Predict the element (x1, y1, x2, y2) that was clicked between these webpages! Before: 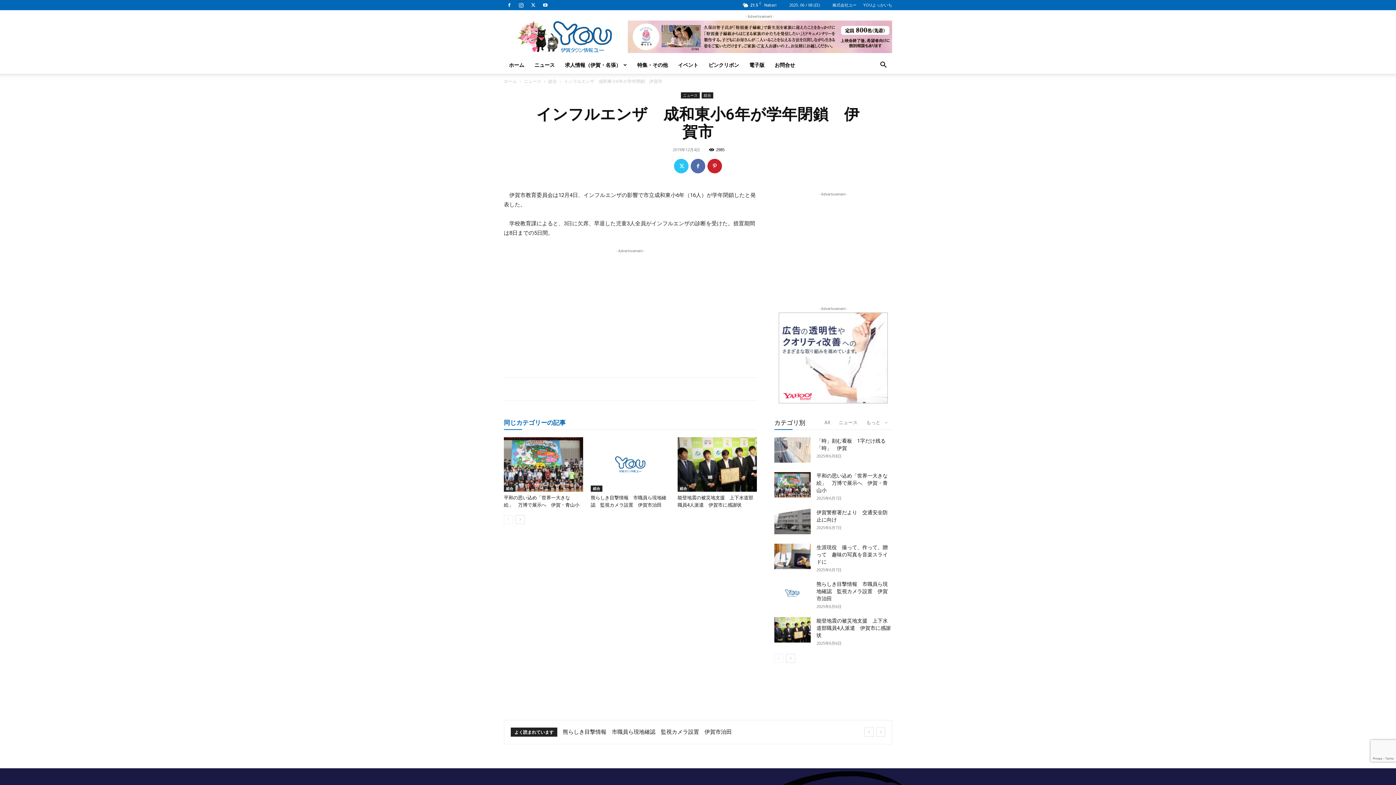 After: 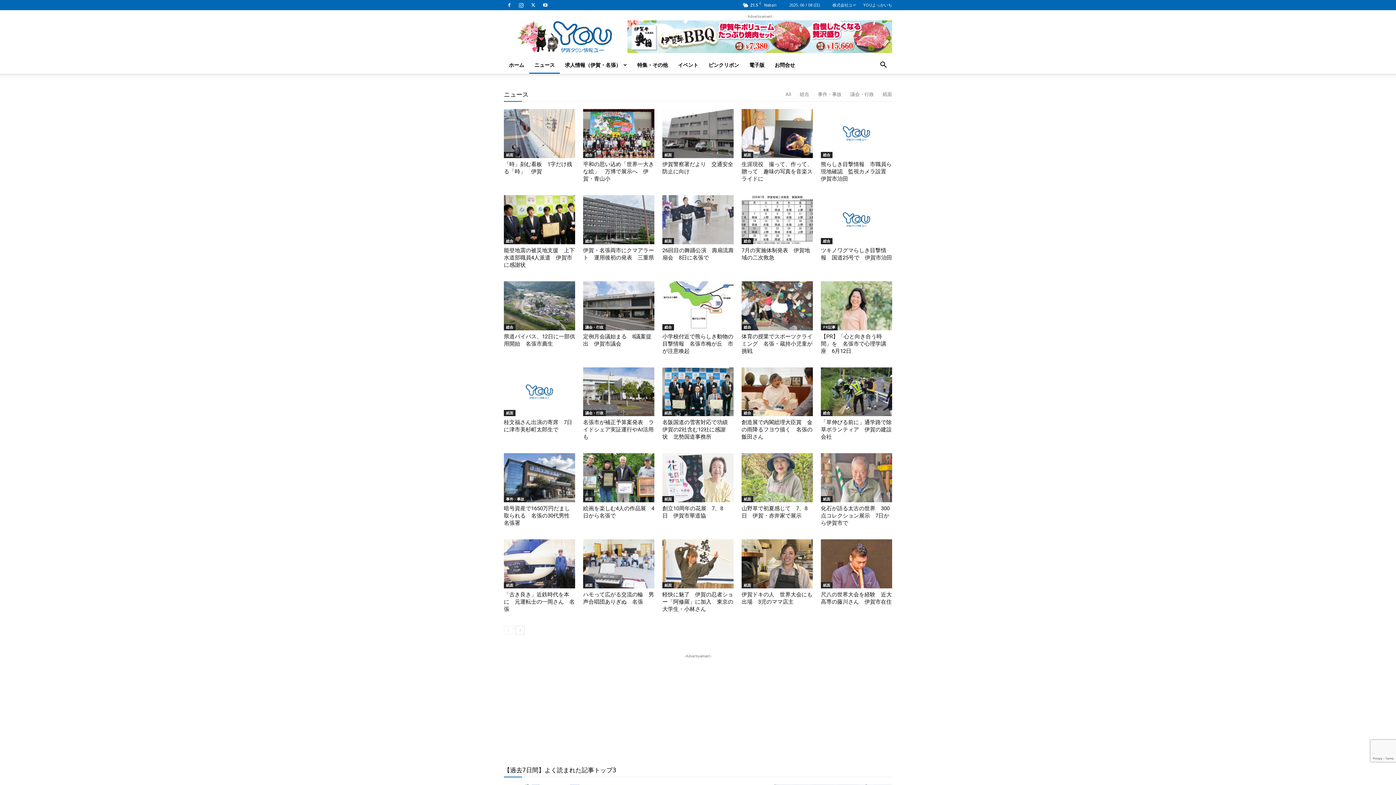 Action: label: ニュース bbox: (529, 56, 560, 73)